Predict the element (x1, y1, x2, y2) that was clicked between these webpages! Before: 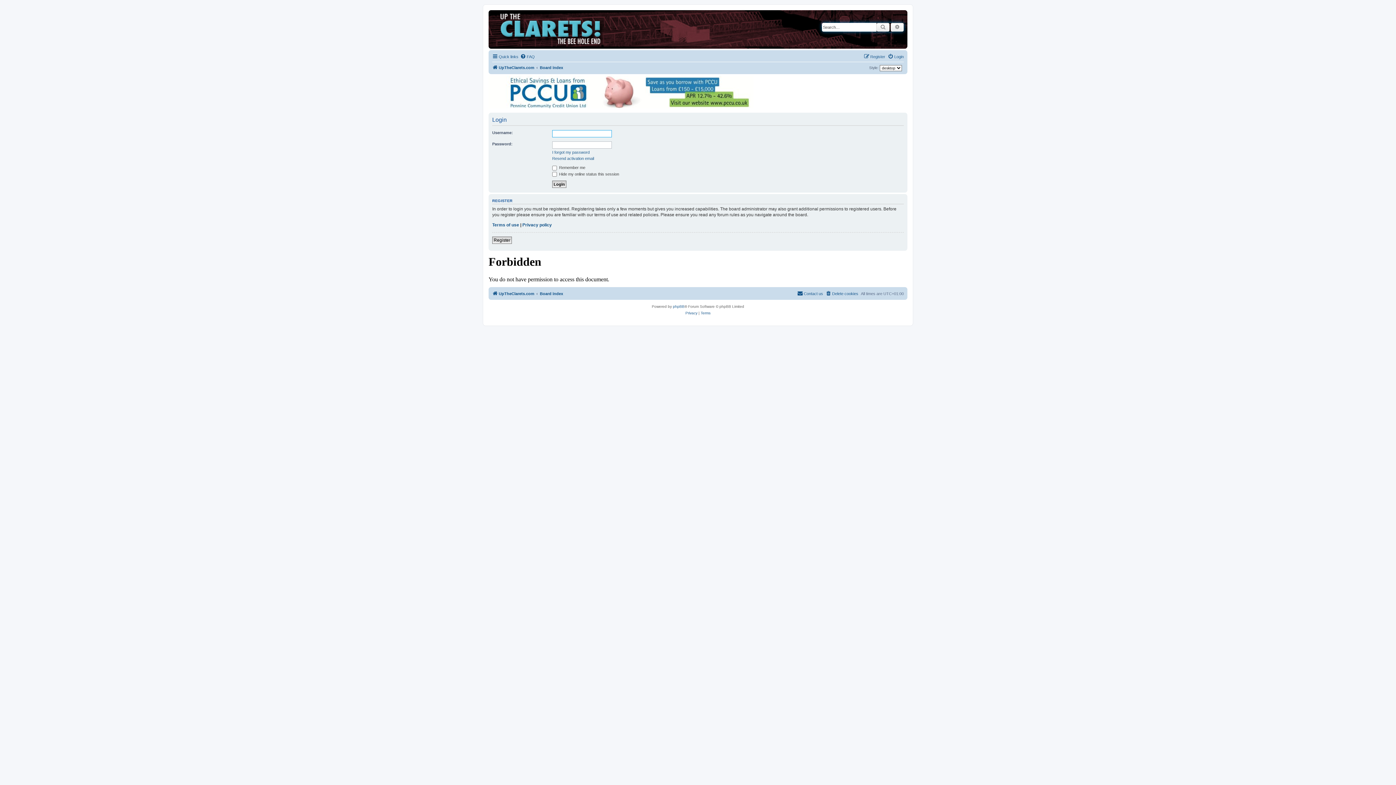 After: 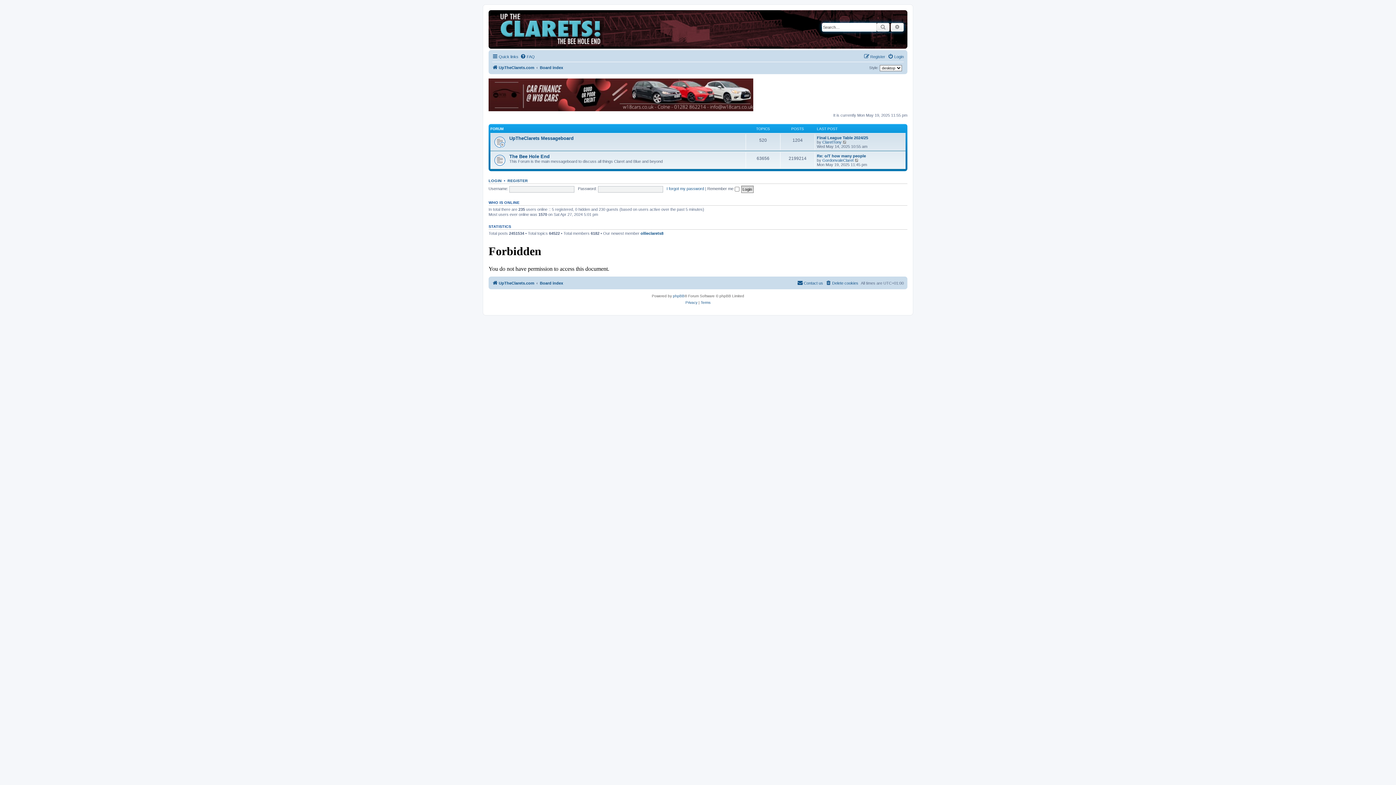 Action: label: Board index bbox: (540, 63, 563, 72)